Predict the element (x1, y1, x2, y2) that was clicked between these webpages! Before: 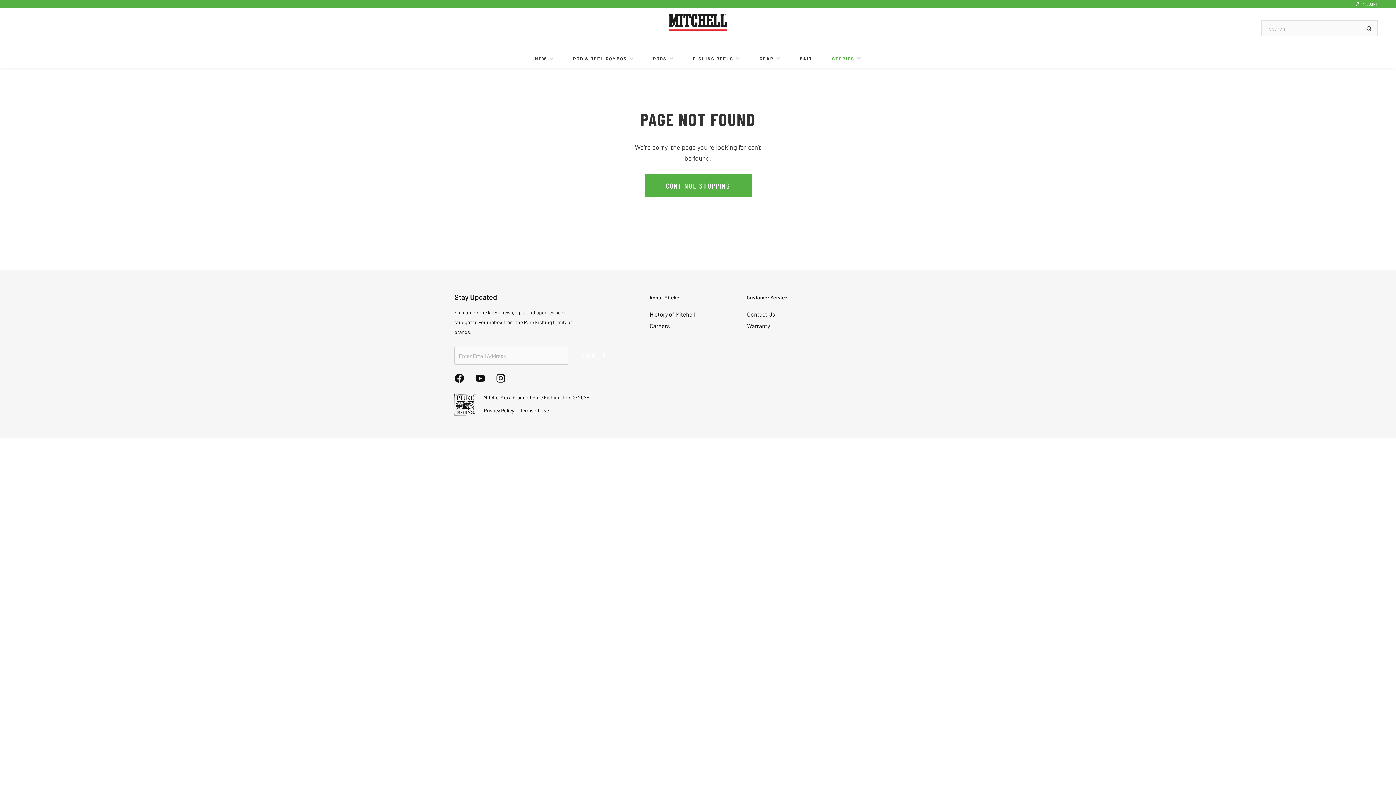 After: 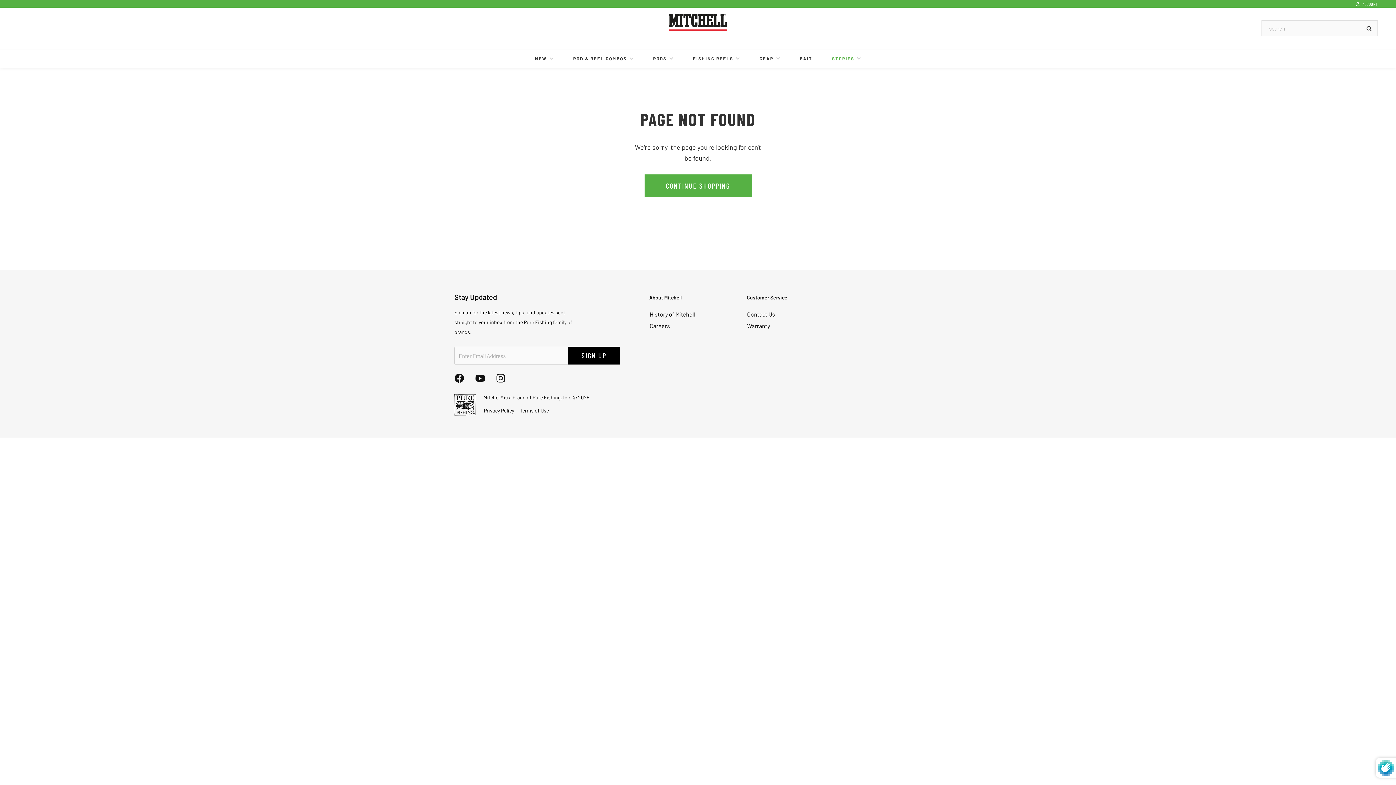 Action: bbox: (568, 346, 620, 364) label: SIGN UP